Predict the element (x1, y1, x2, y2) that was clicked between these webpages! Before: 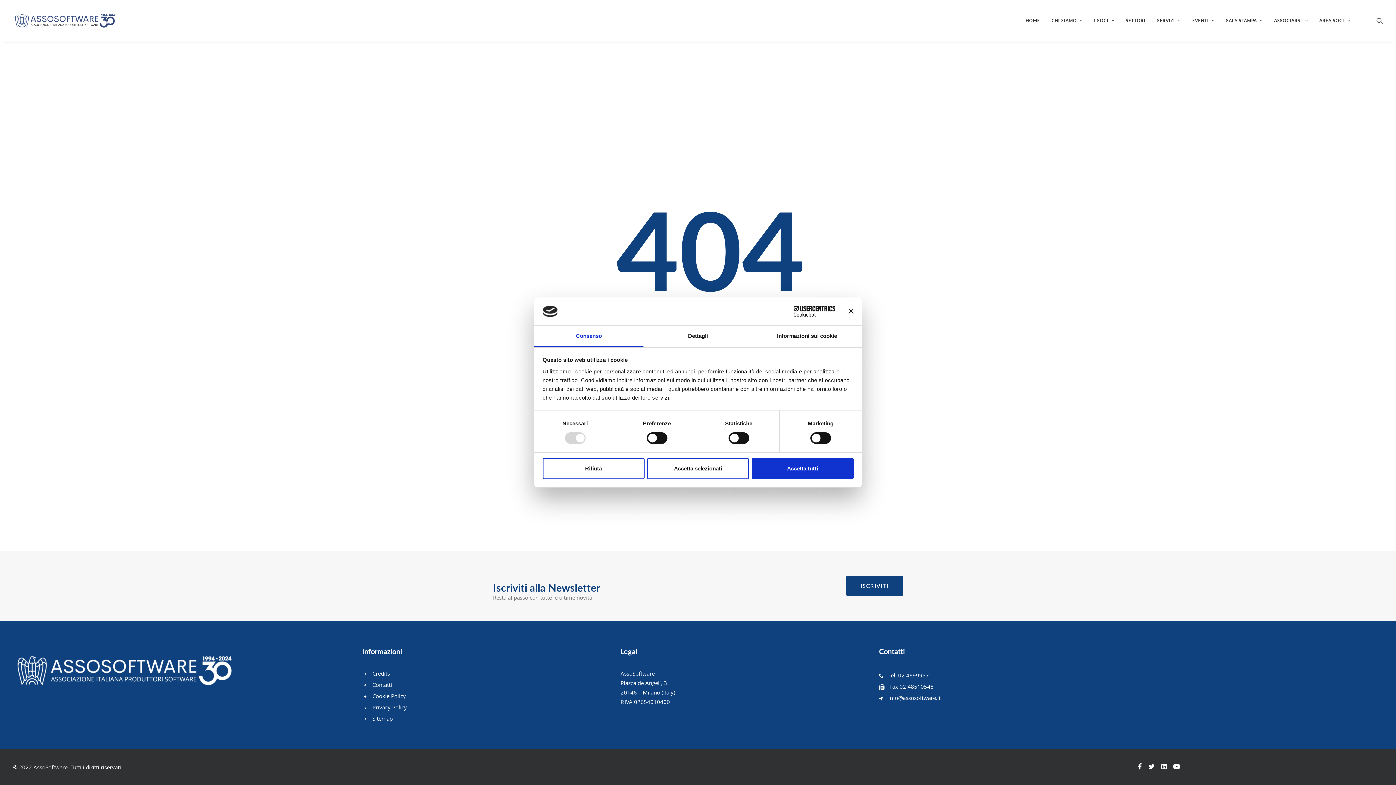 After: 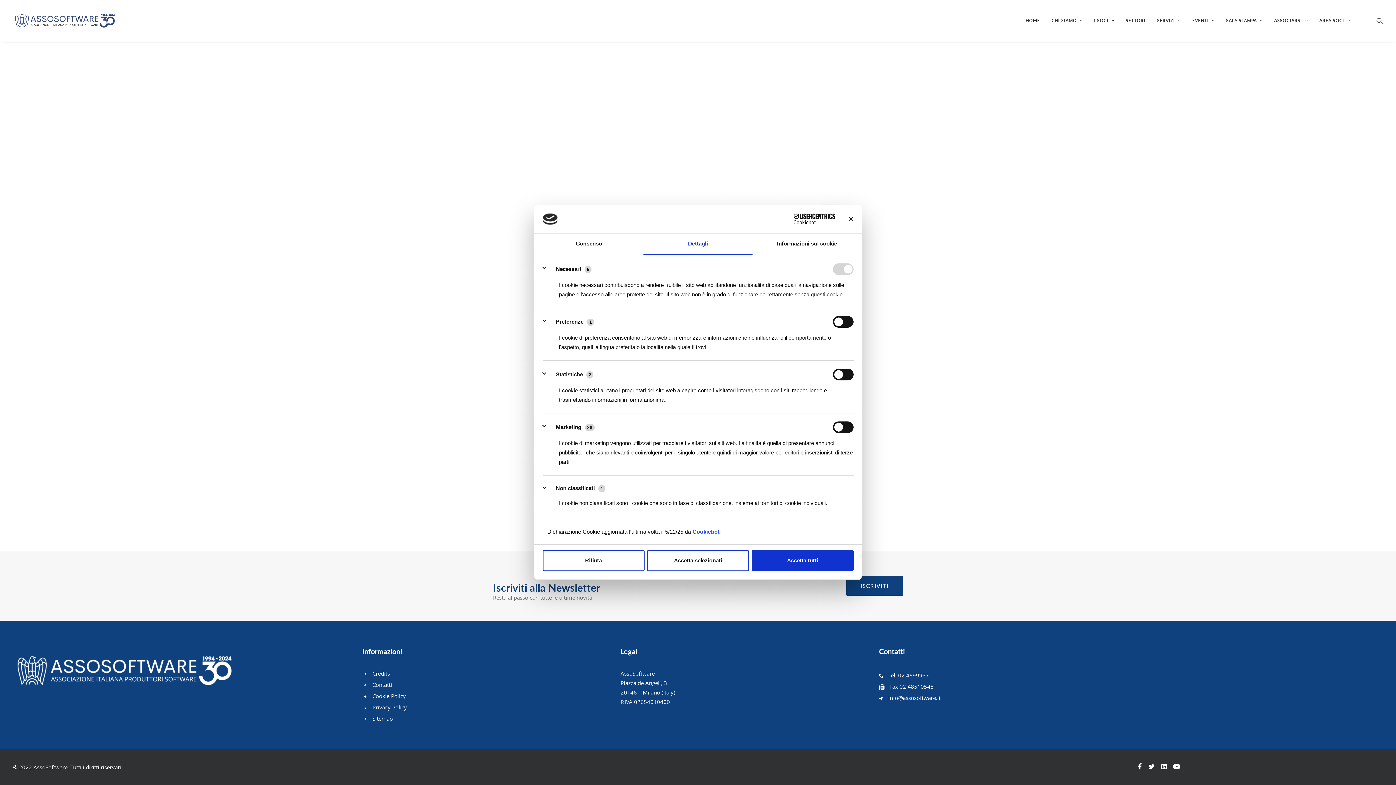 Action: bbox: (643, 325, 752, 347) label: Dettagli